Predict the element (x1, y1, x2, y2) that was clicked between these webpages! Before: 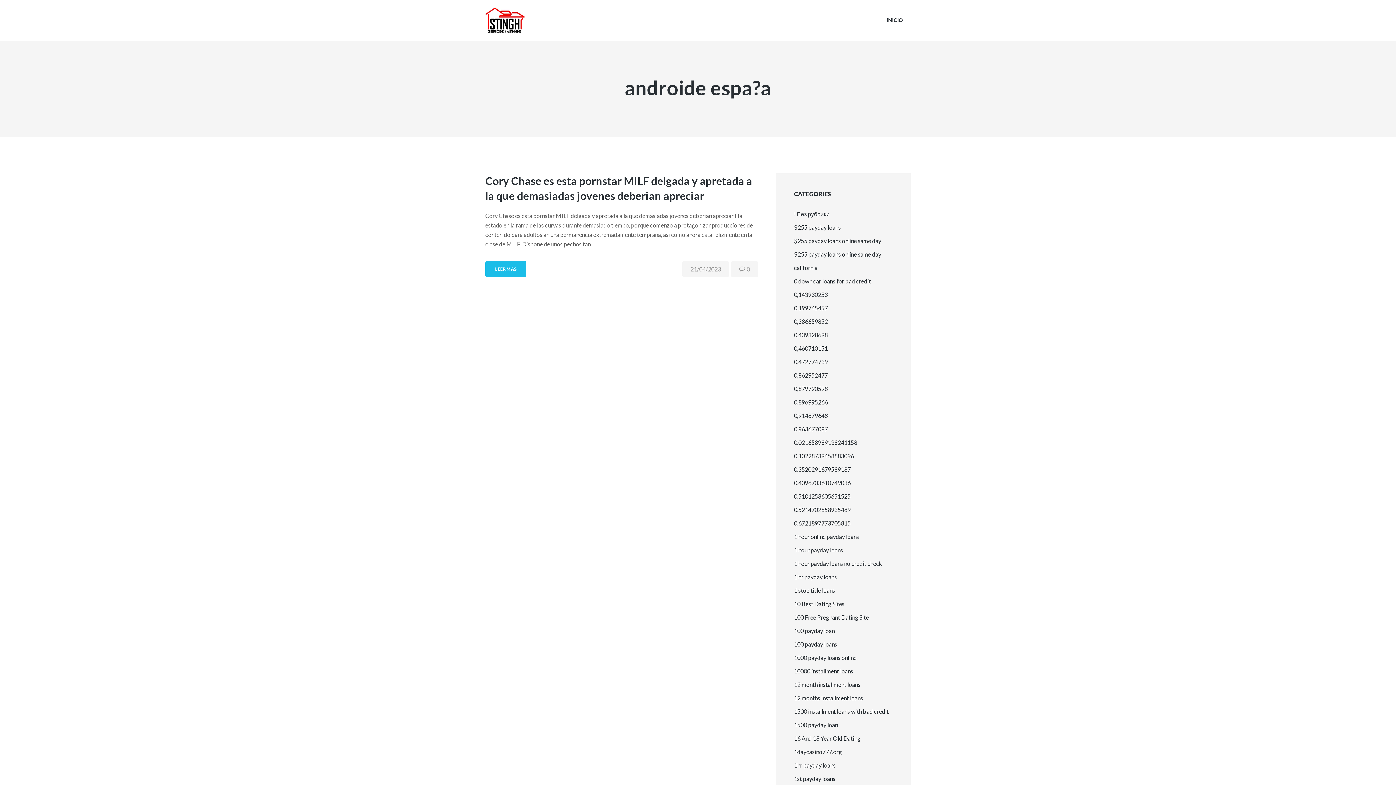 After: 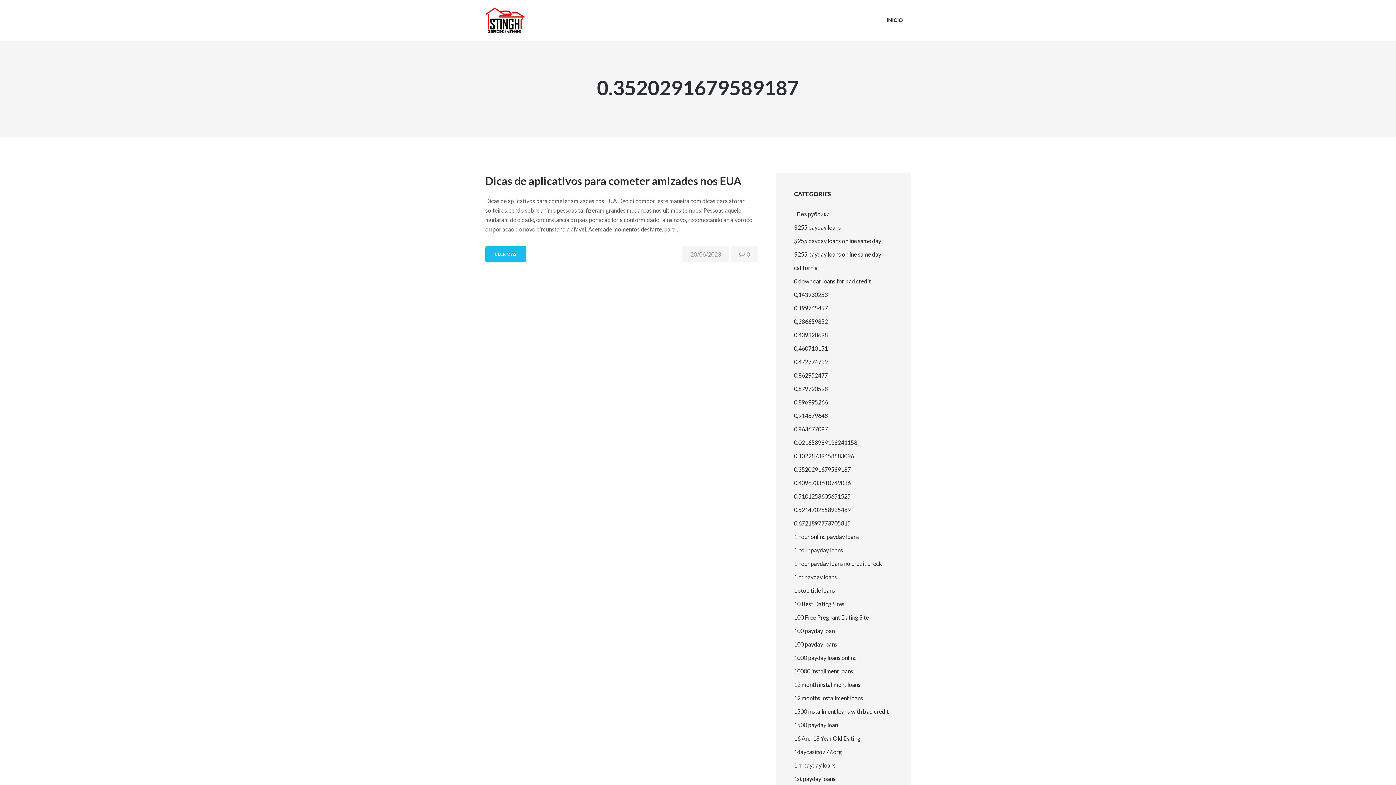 Action: bbox: (794, 466, 850, 473) label: 0.3520291679589187